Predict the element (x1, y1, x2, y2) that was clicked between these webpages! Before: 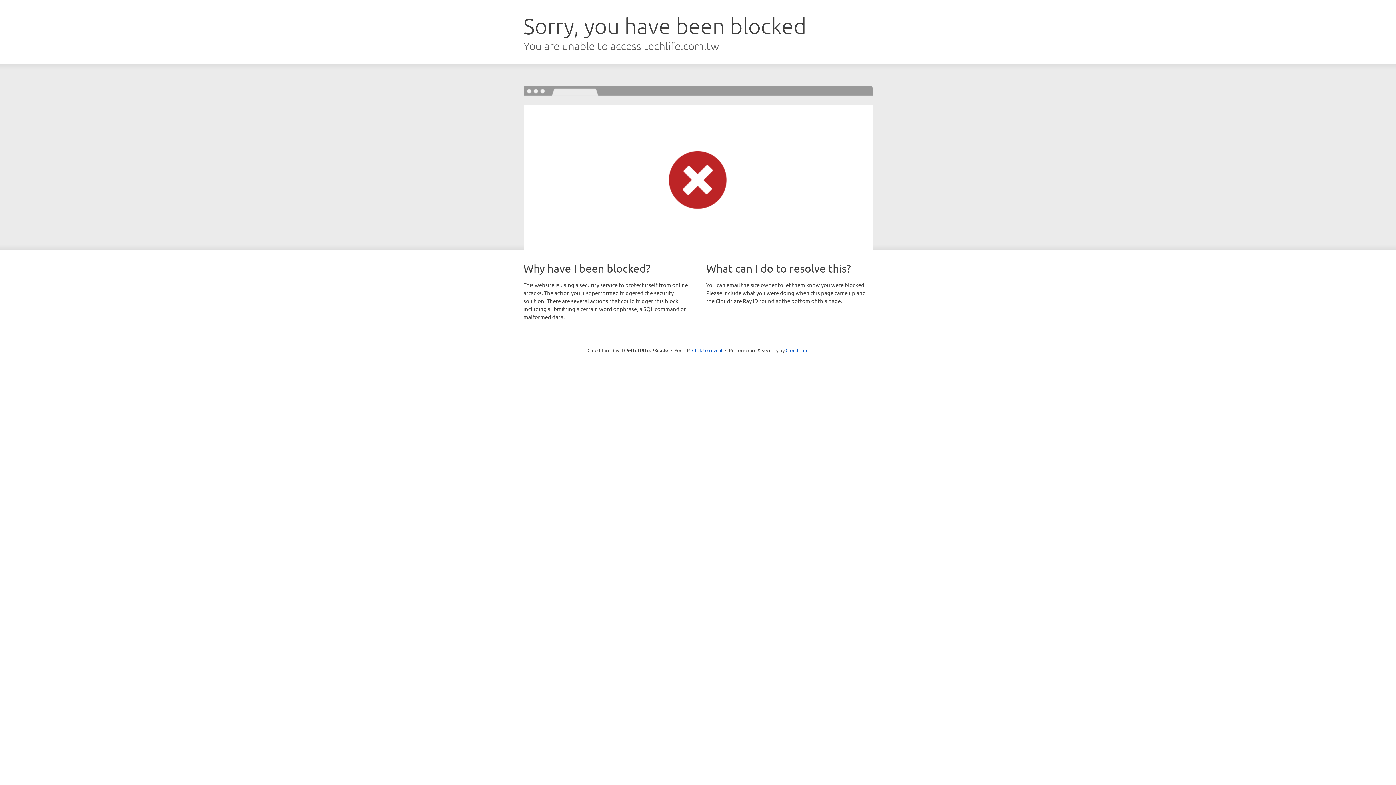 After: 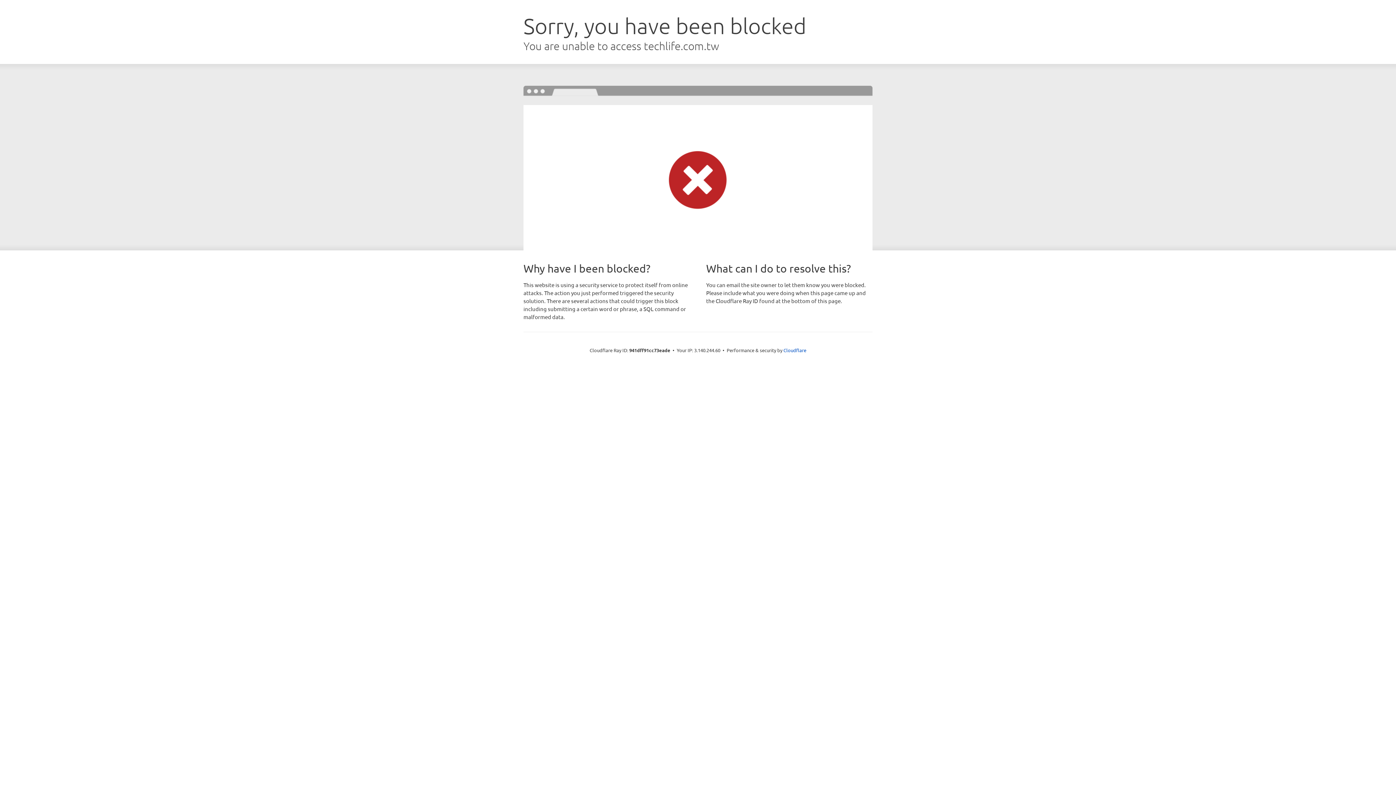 Action: label: Click to reveal bbox: (692, 346, 722, 353)